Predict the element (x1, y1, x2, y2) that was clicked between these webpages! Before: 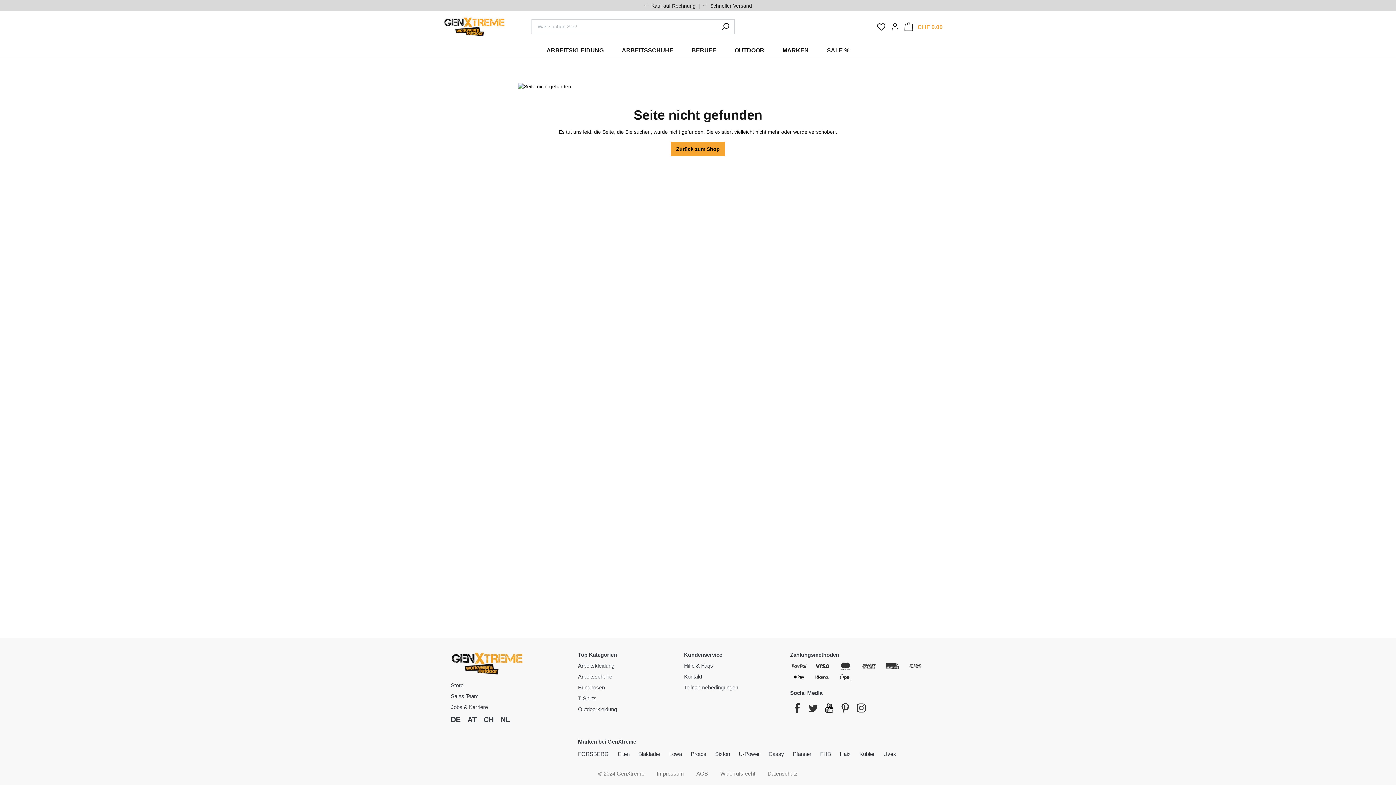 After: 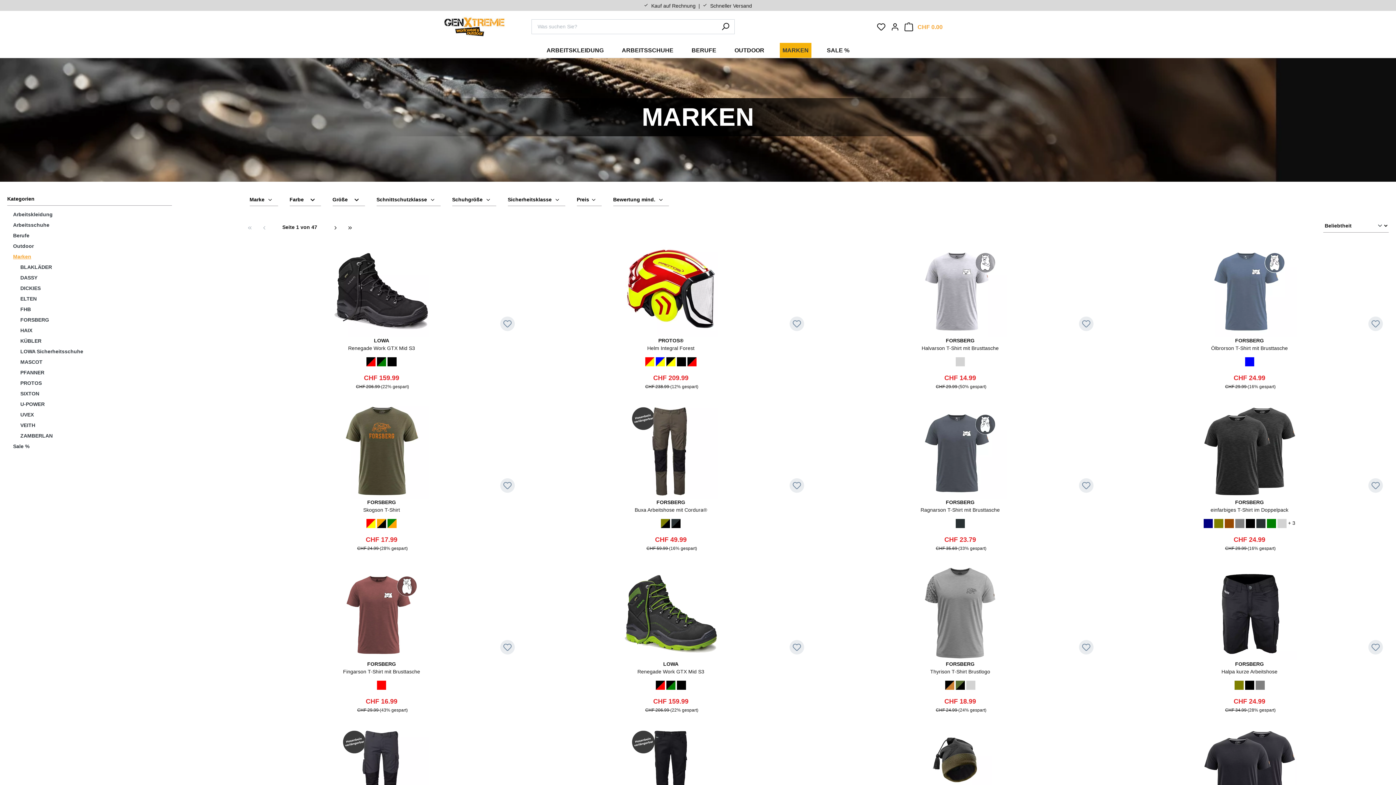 Action: bbox: (782, 42, 808, 57) label: MARKEN